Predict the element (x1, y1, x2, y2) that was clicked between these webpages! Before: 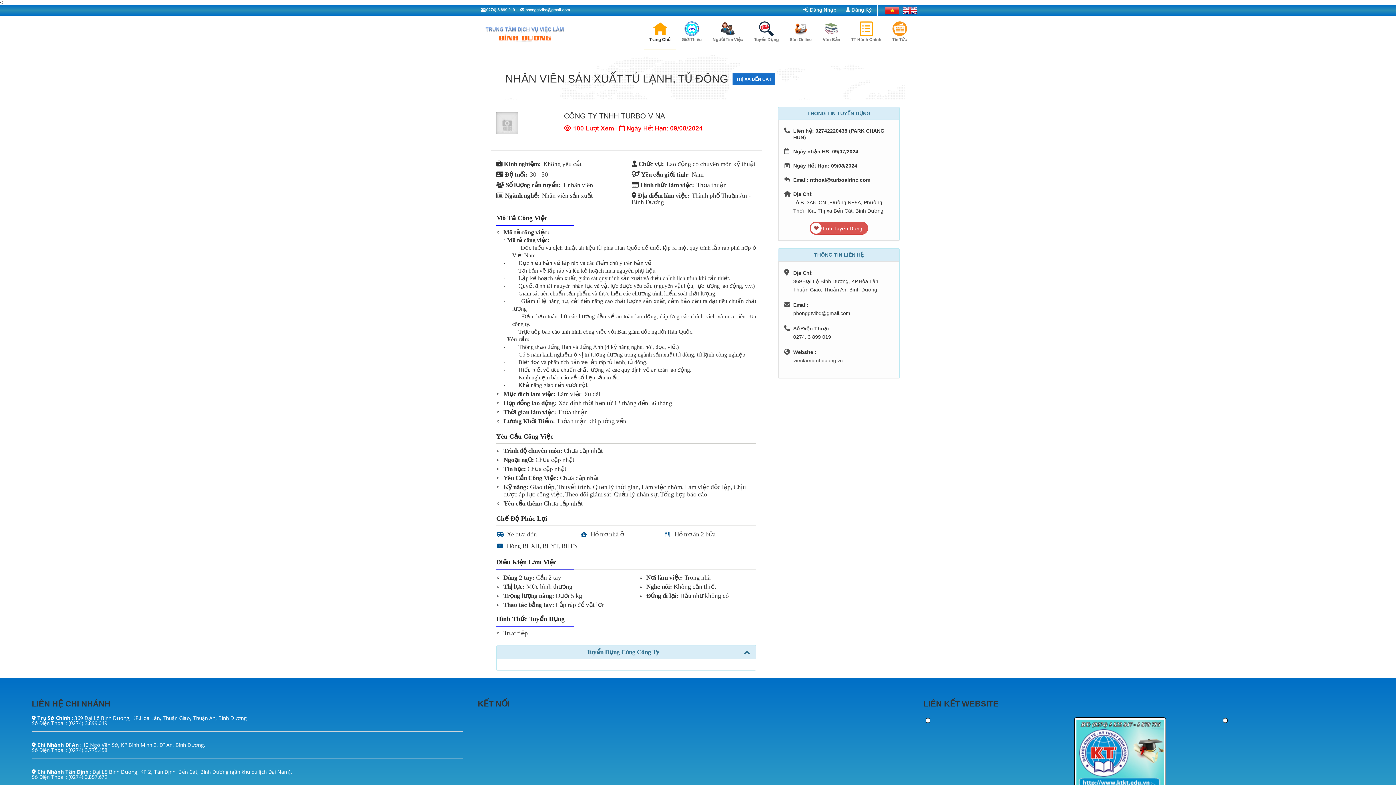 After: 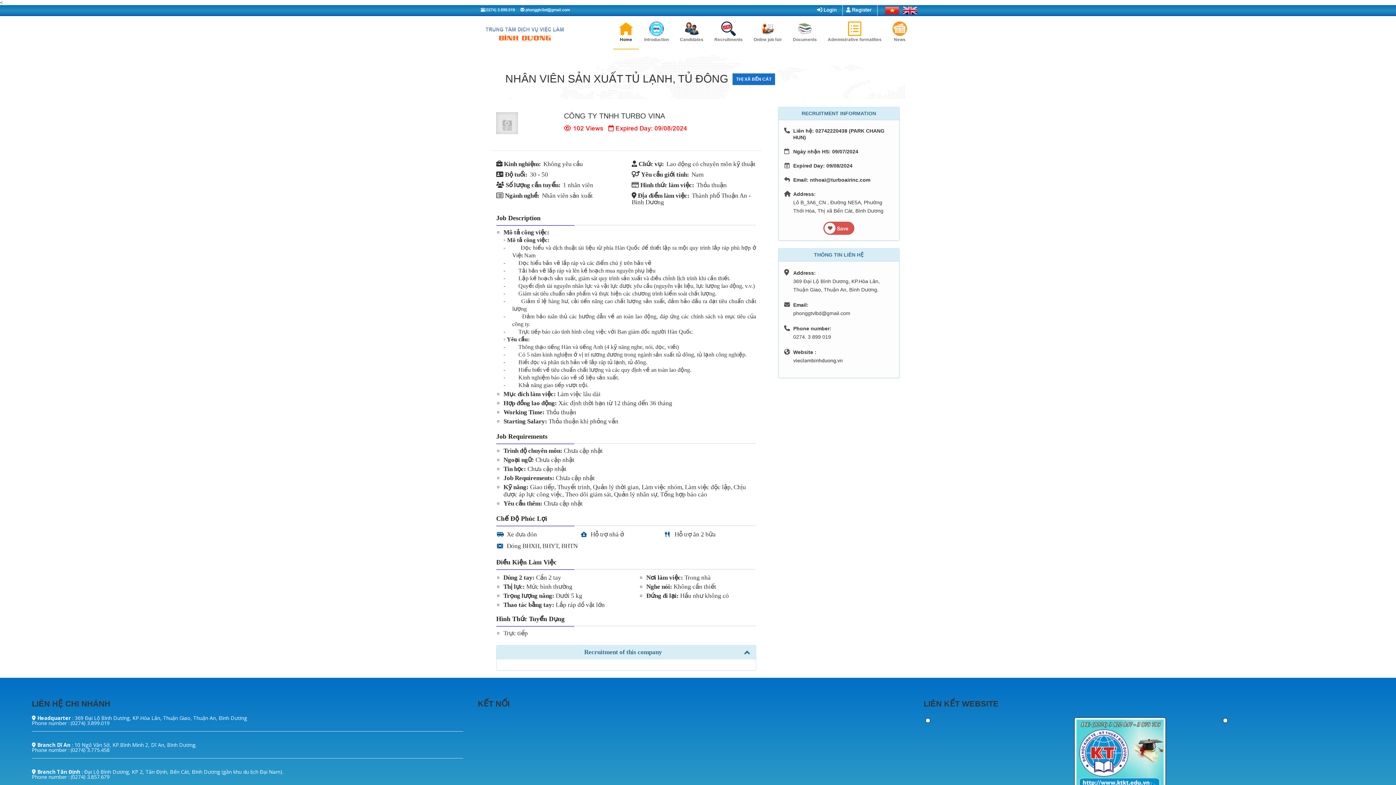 Action: bbox: (902, 8, 917, 13)